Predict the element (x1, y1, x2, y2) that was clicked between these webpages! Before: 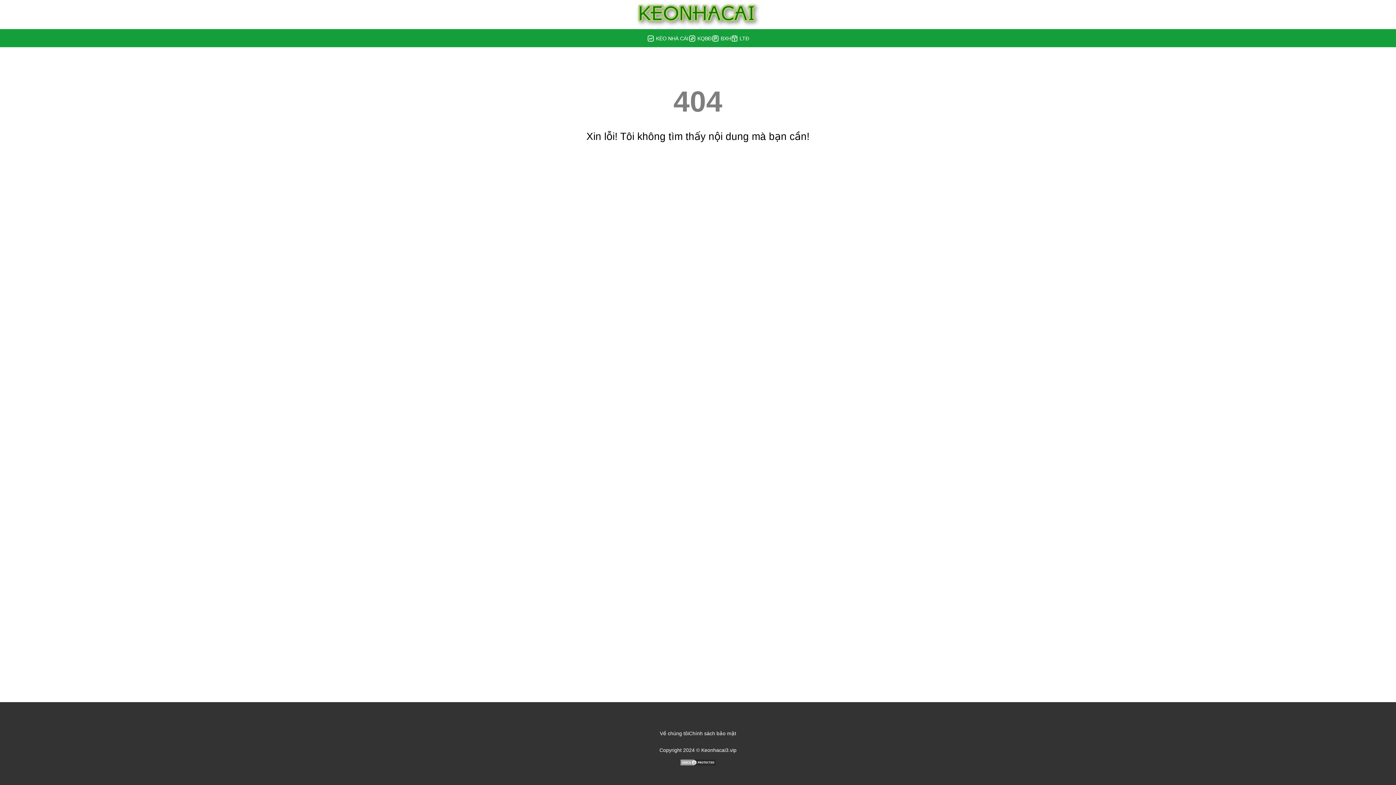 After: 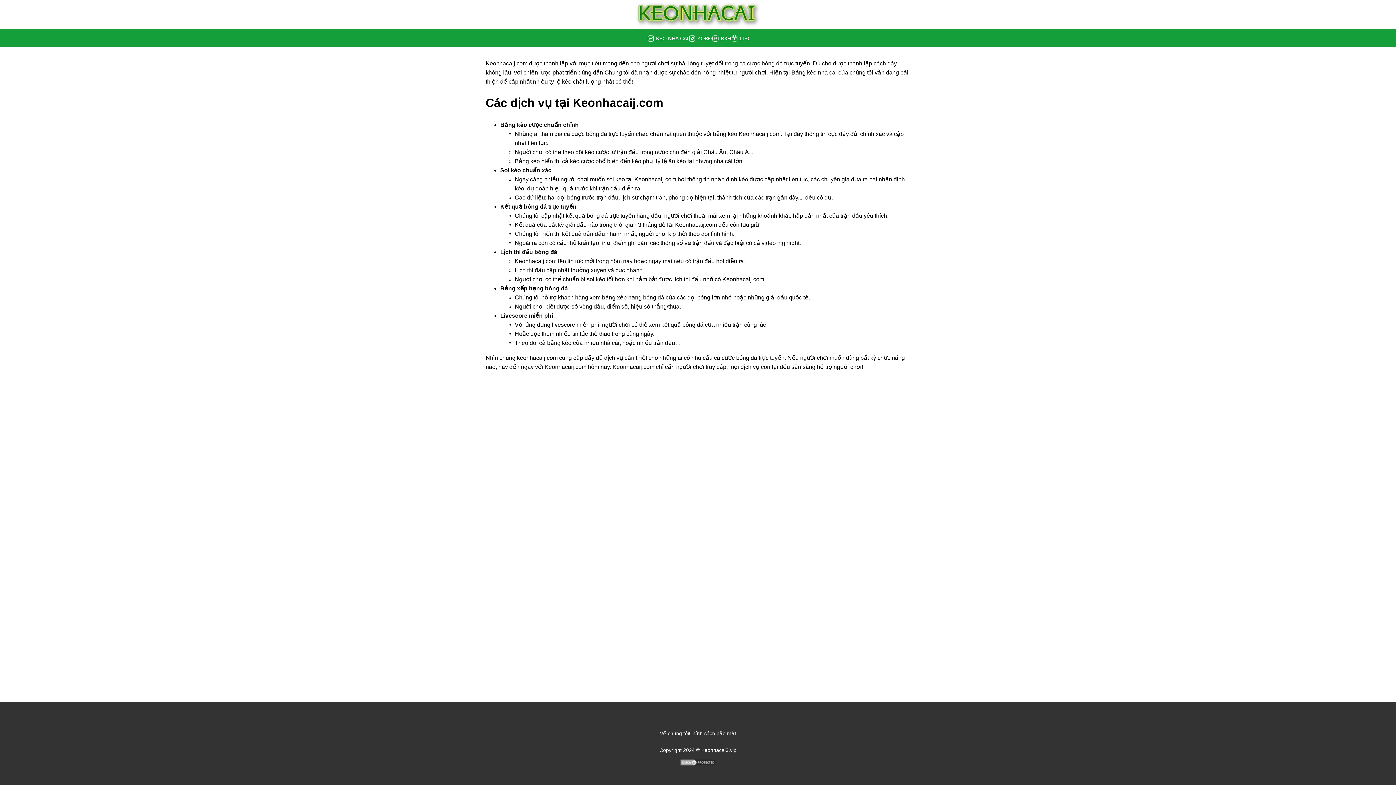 Action: label: Về chúng tôi bbox: (660, 730, 689, 736)